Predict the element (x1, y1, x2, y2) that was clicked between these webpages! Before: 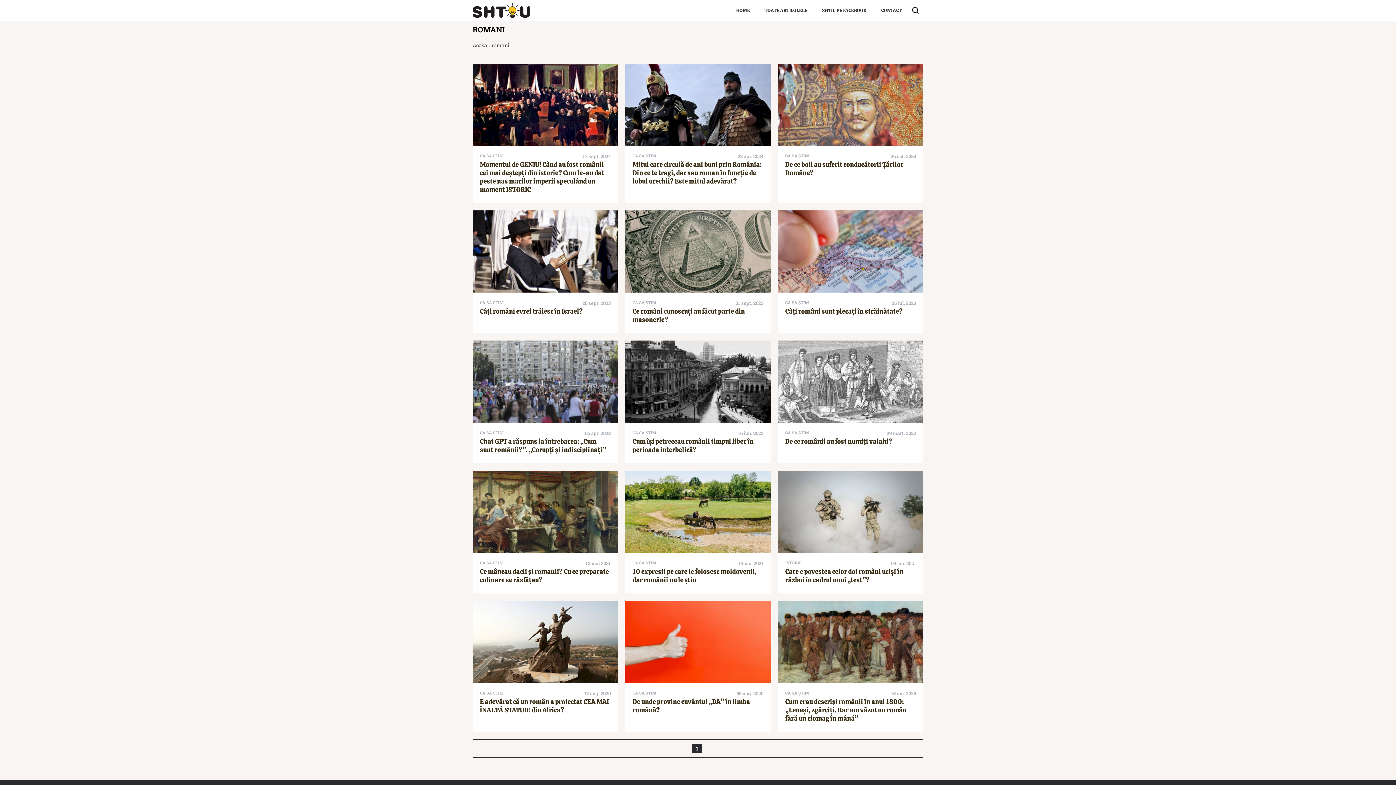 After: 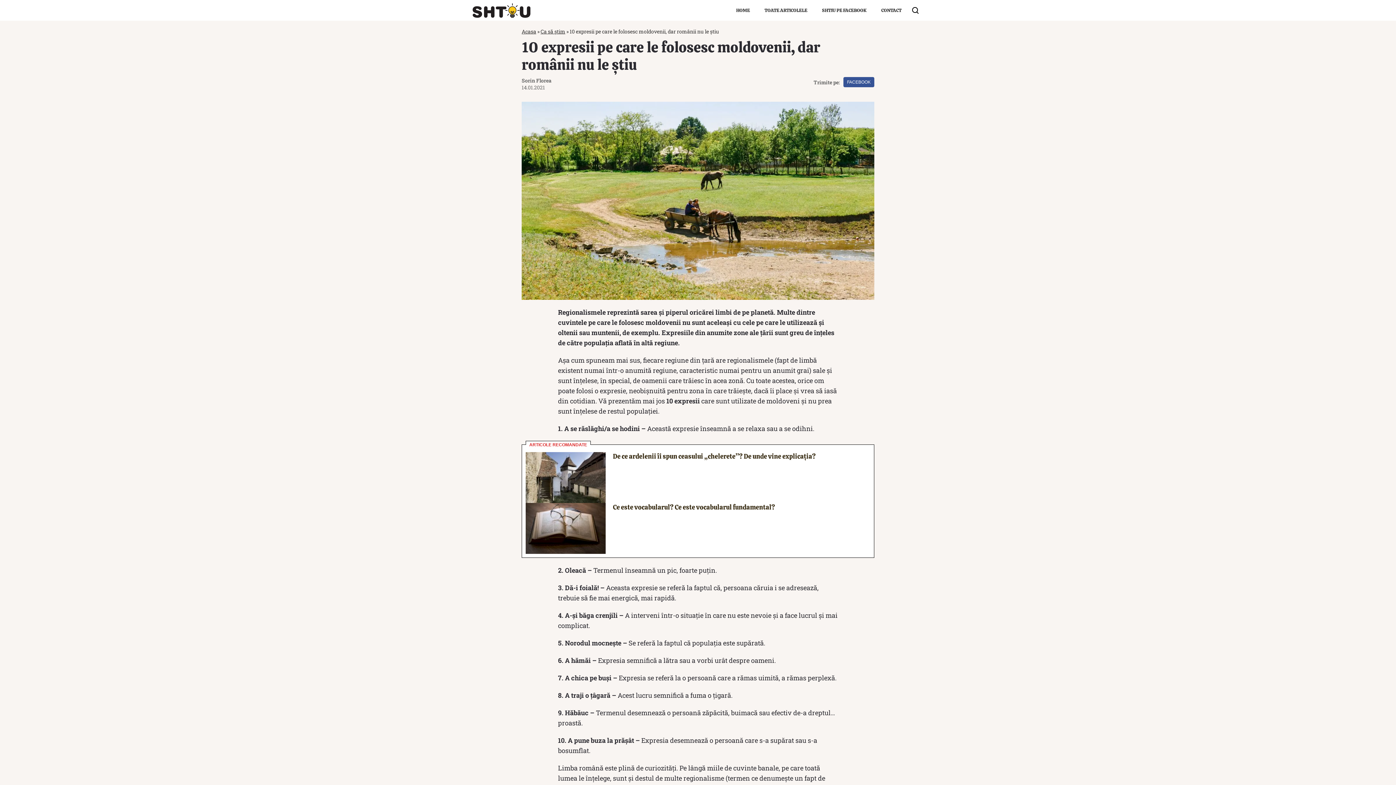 Action: label: 10 expresii pe care le folosesc moldovenii, dar românii nu le știu bbox: (632, 567, 756, 584)